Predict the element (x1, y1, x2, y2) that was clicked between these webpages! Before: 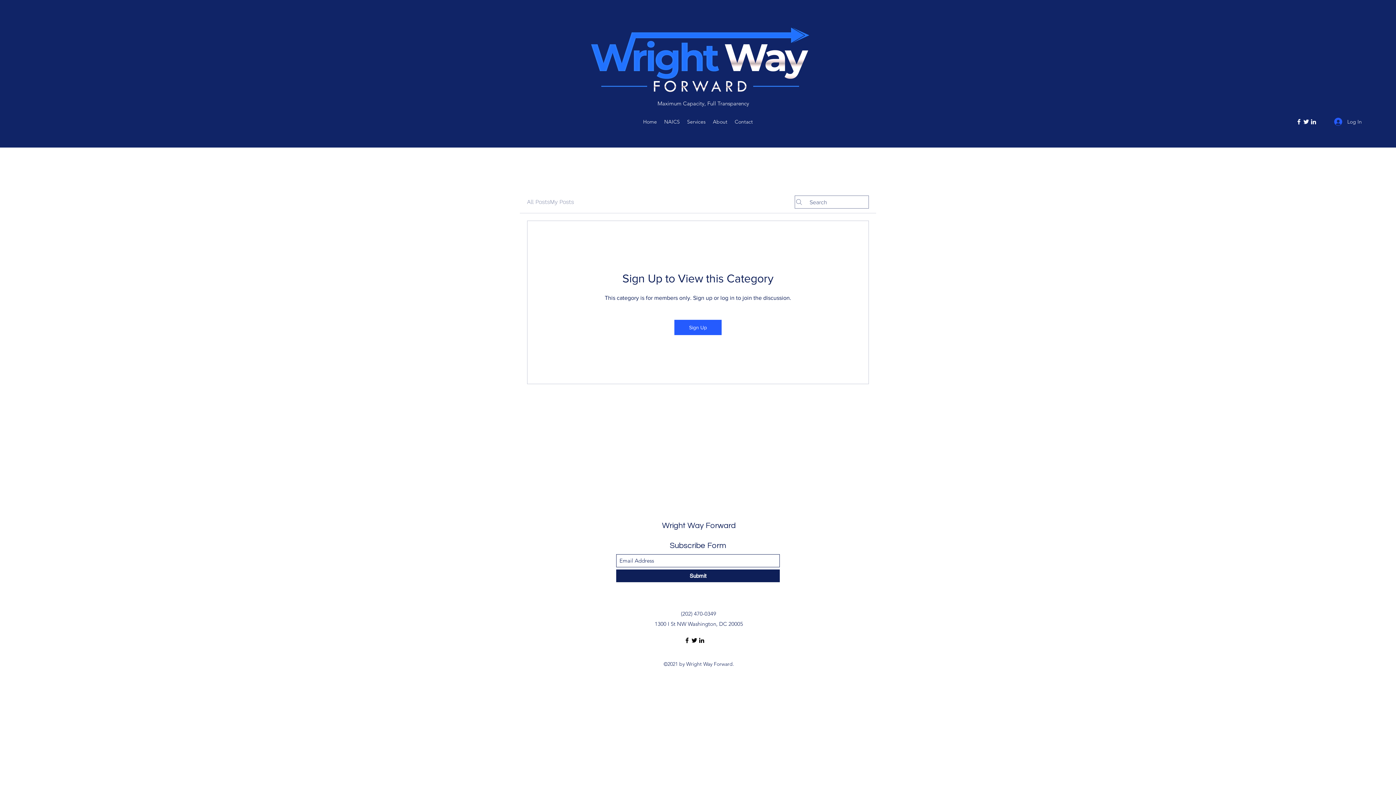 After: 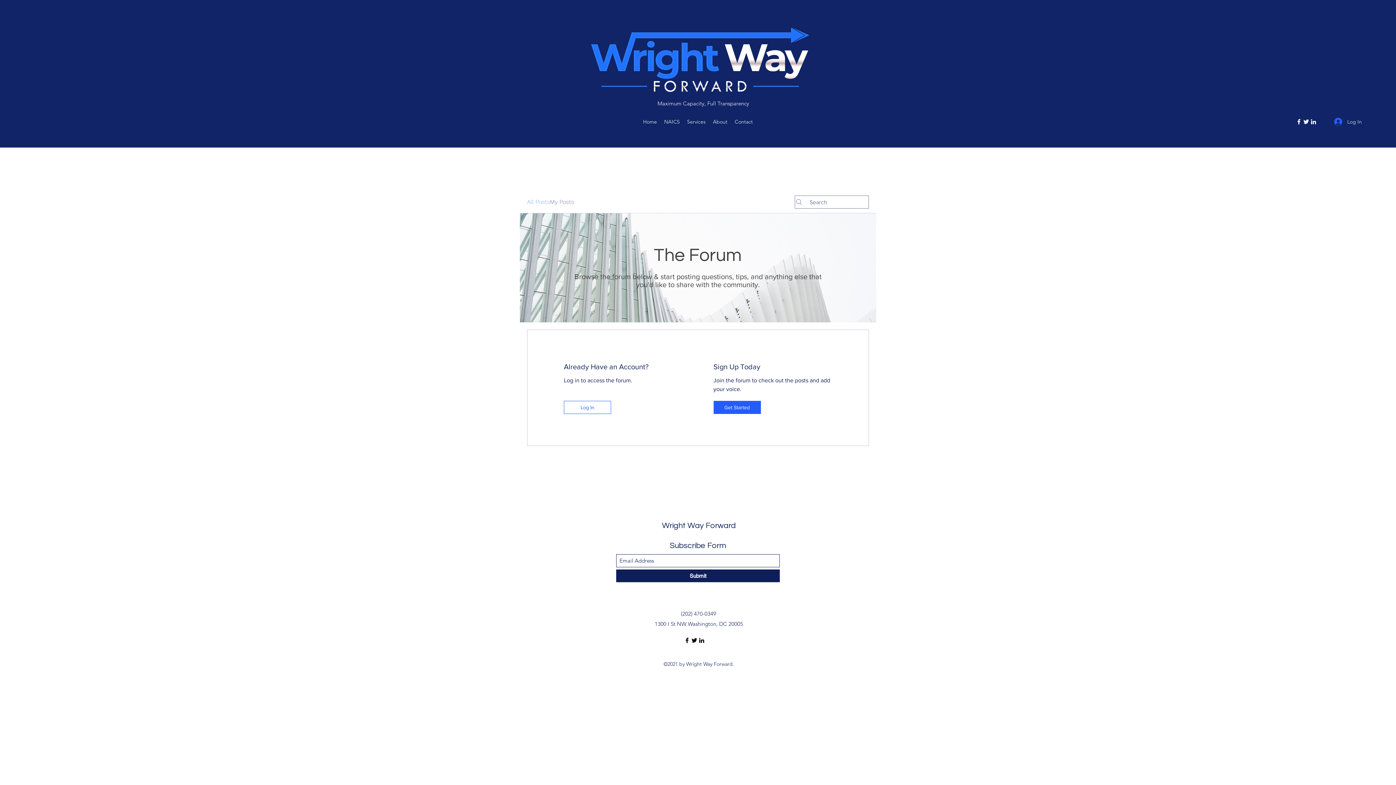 Action: bbox: (527, 197, 550, 206) label: All Posts